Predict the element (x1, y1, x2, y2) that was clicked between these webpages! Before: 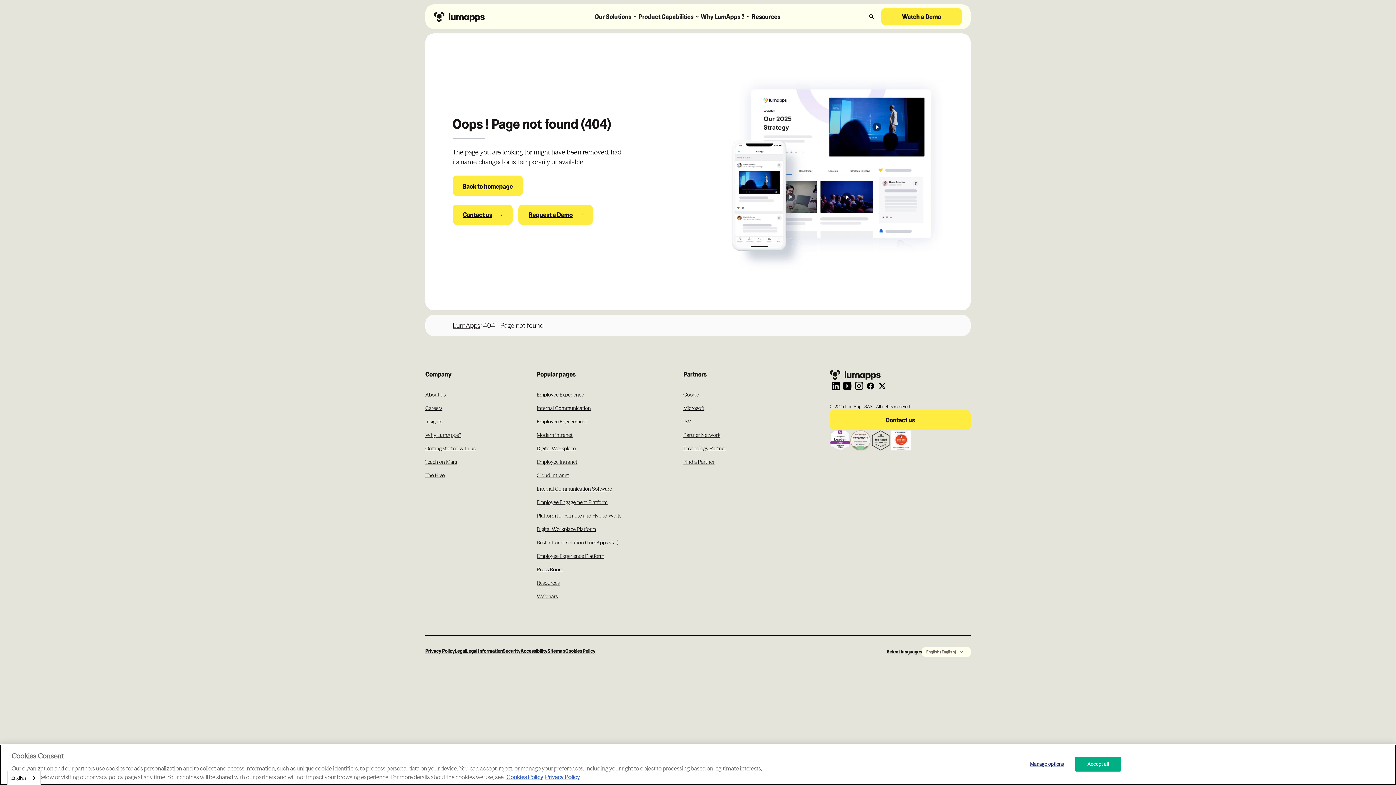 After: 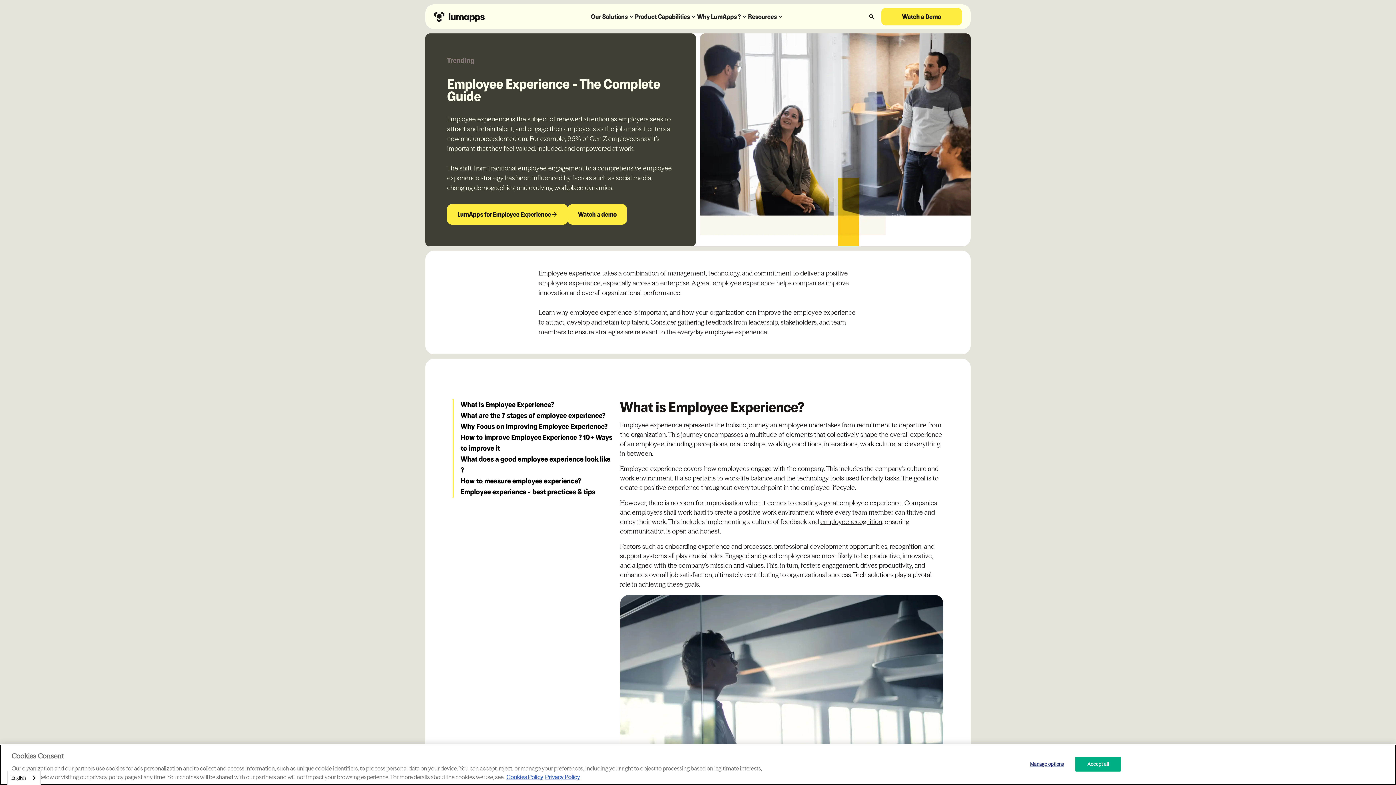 Action: bbox: (536, 391, 677, 398) label: Employee Experience